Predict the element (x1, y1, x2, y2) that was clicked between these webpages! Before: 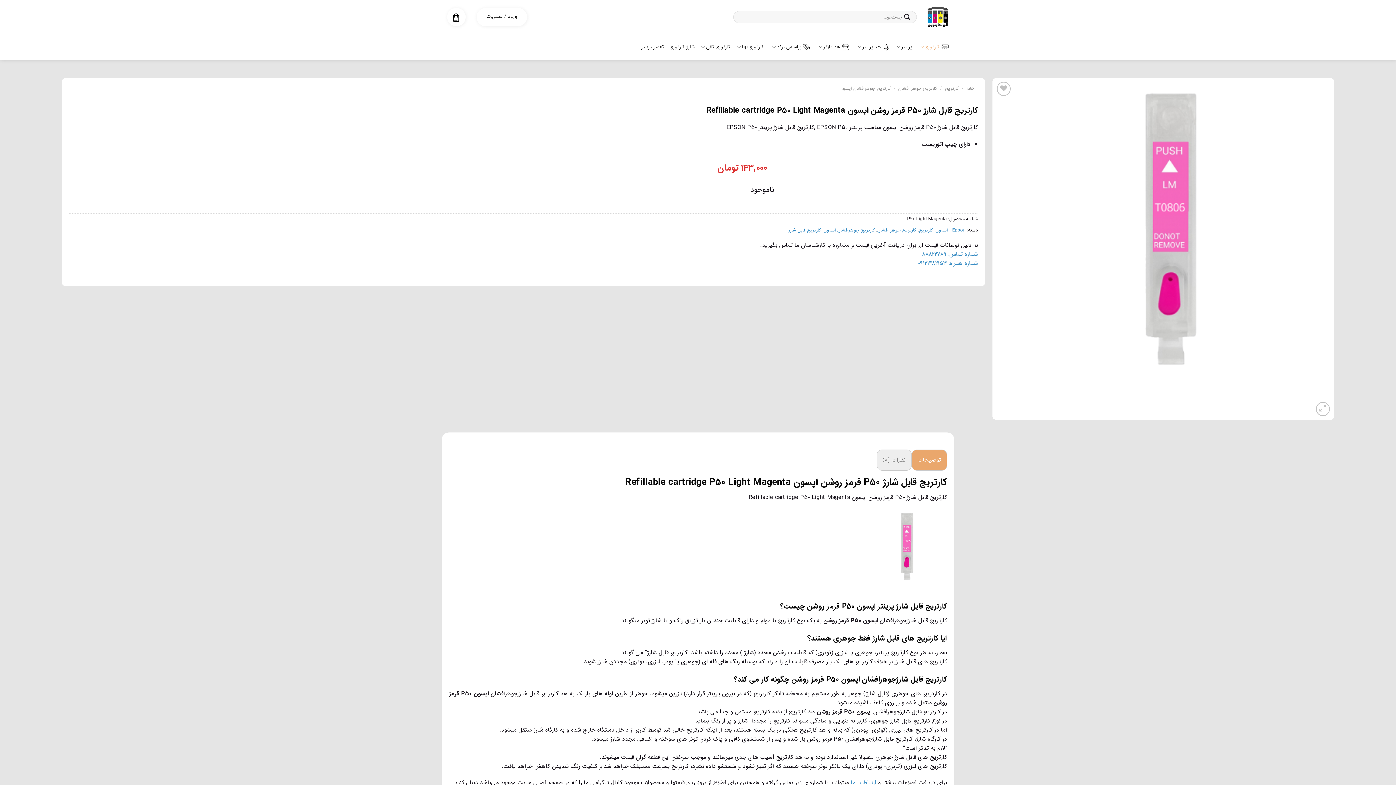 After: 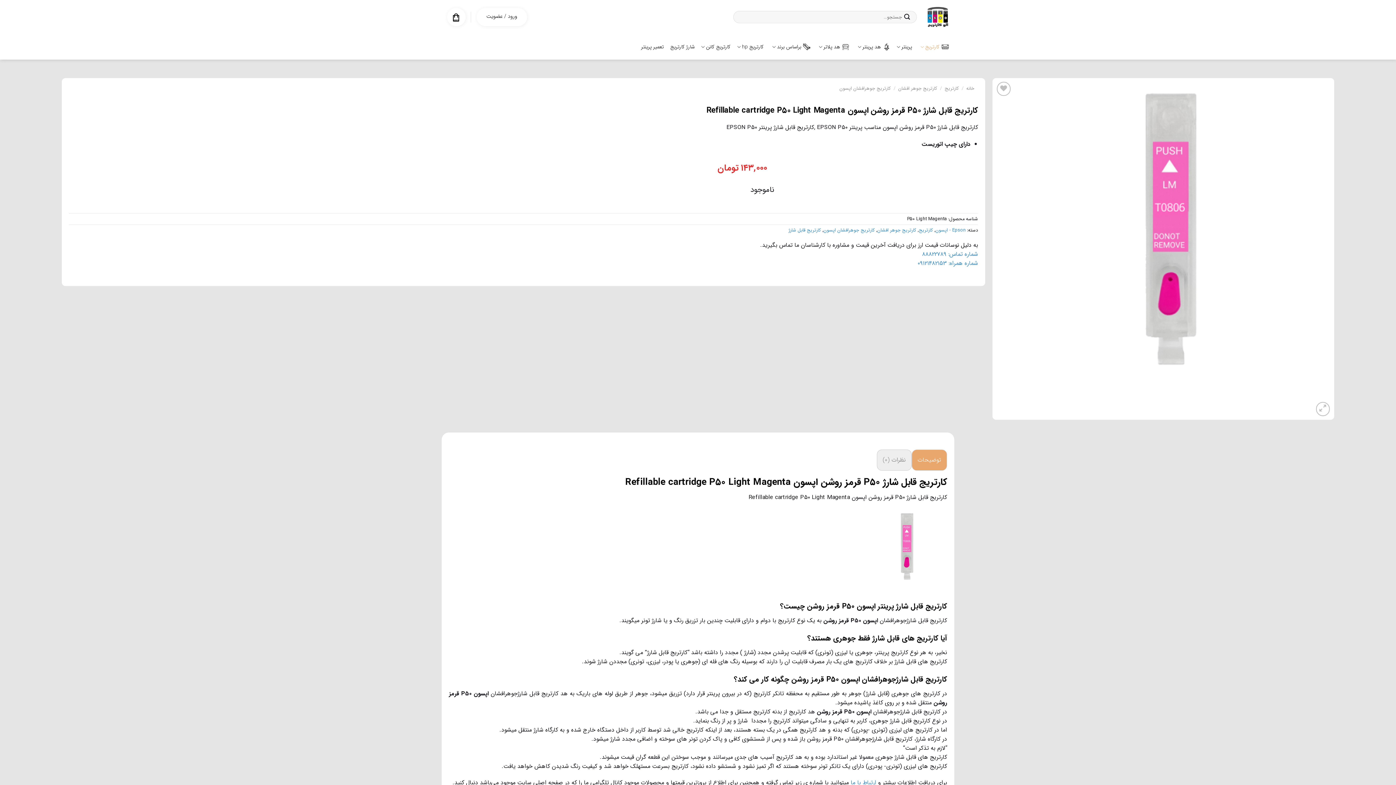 Action: label: توضیحات bbox: (911, 449, 947, 470)